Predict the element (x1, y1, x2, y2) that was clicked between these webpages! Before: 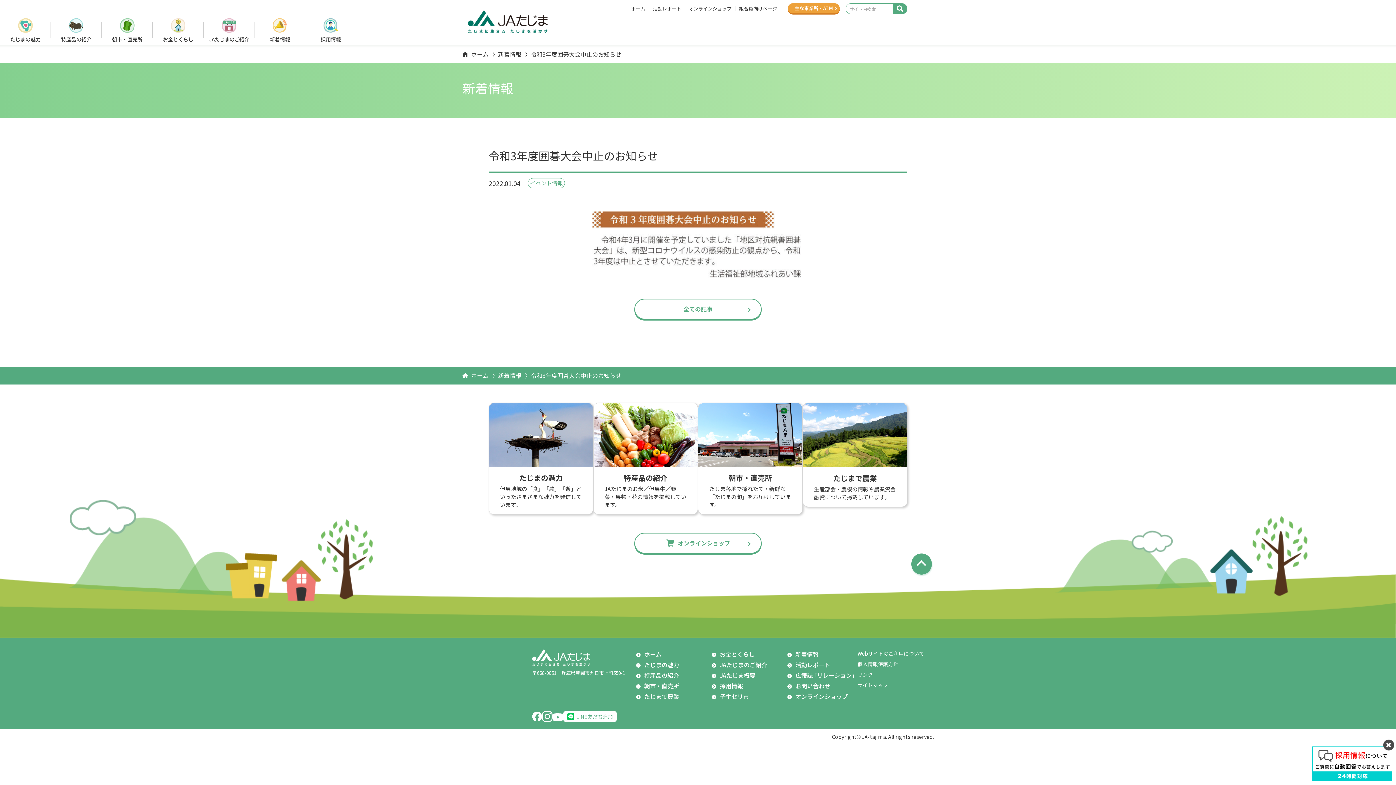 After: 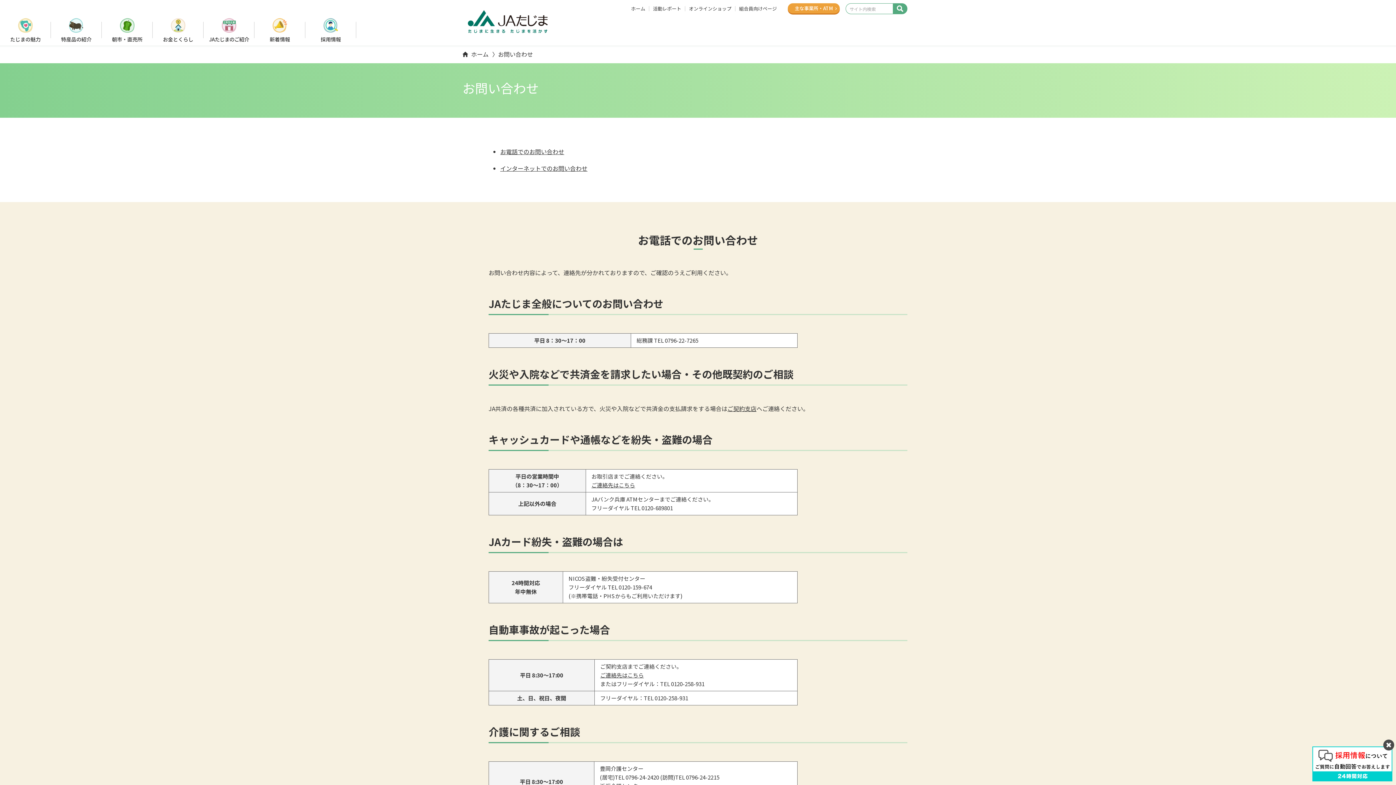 Action: bbox: (787, 681, 857, 691) label: お問い合わせ